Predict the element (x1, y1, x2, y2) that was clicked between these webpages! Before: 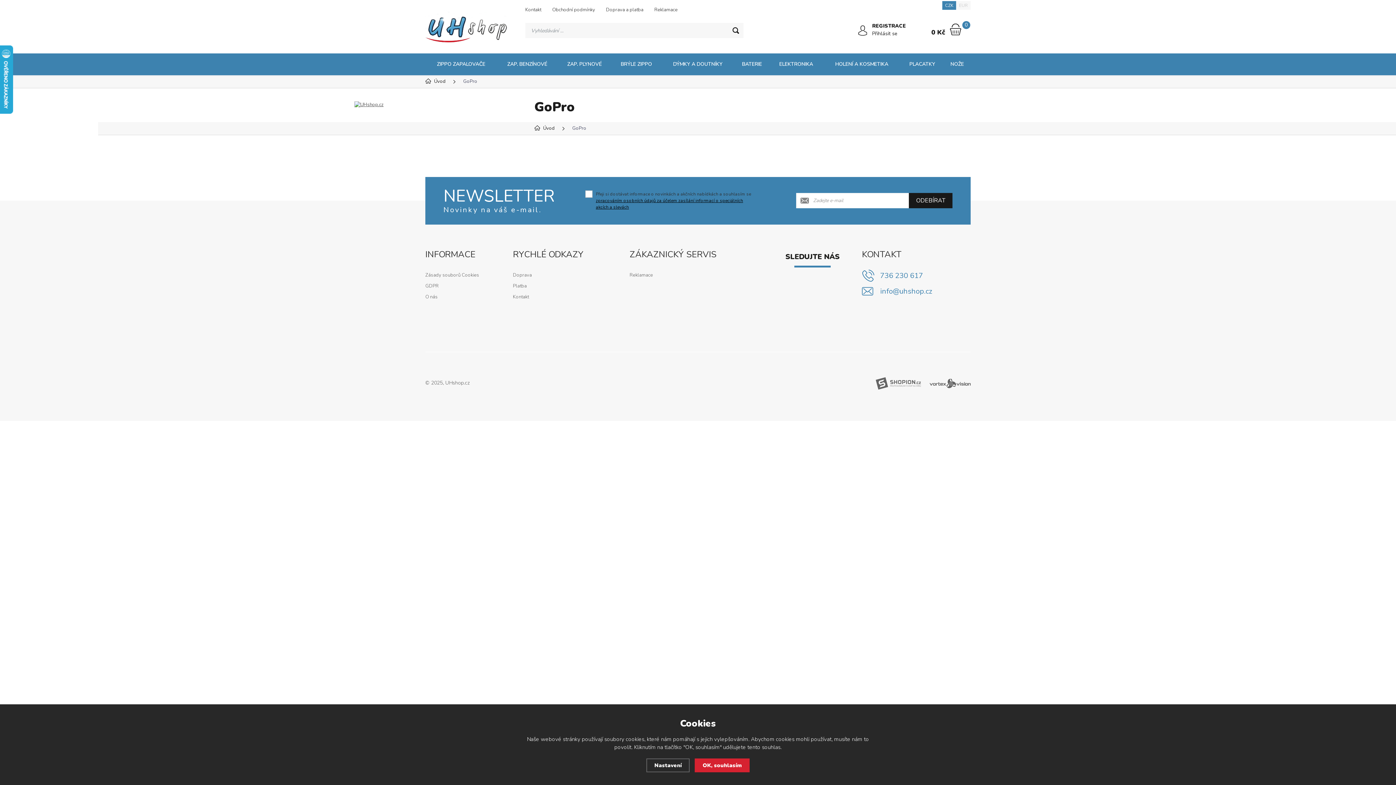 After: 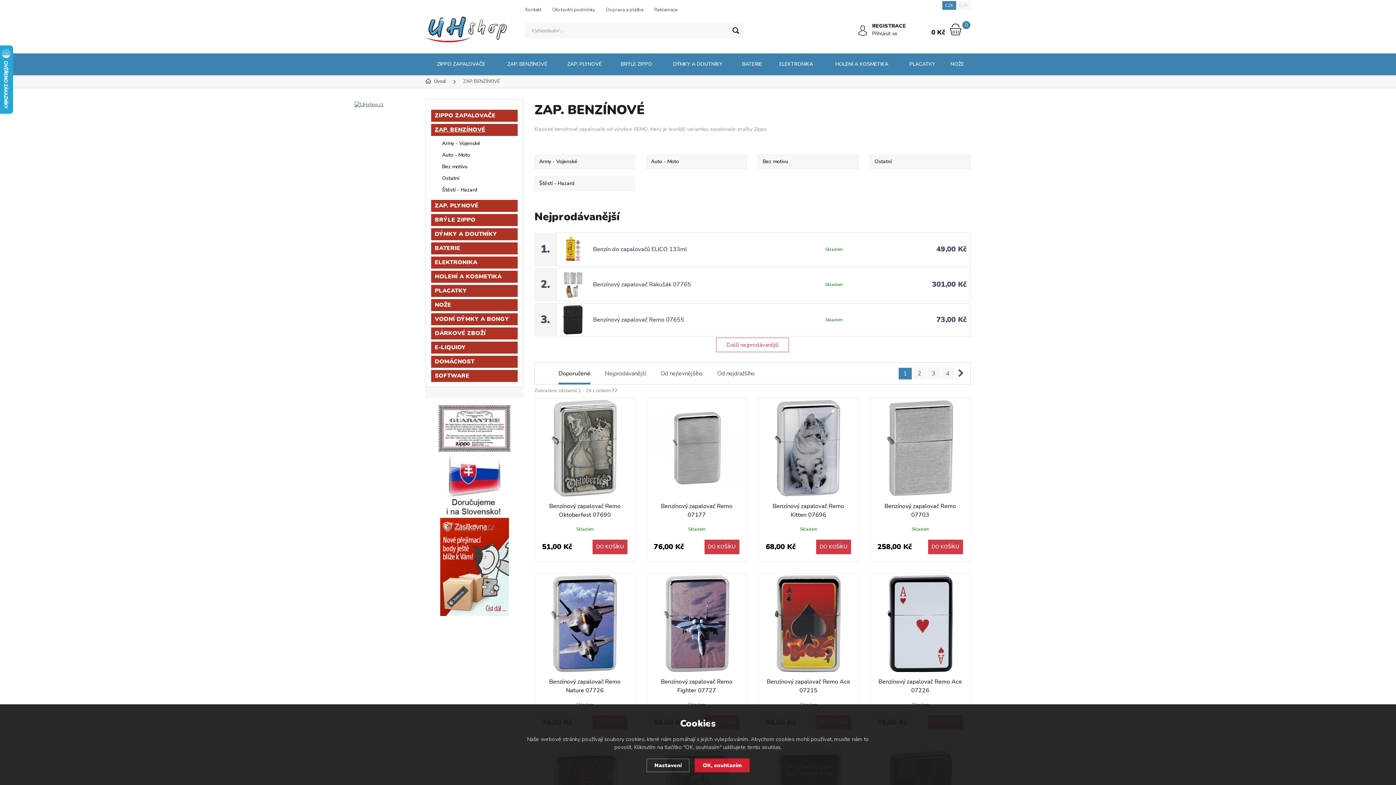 Action: bbox: (497, 53, 557, 75) label: ZAP. BENZÍNOVÉ